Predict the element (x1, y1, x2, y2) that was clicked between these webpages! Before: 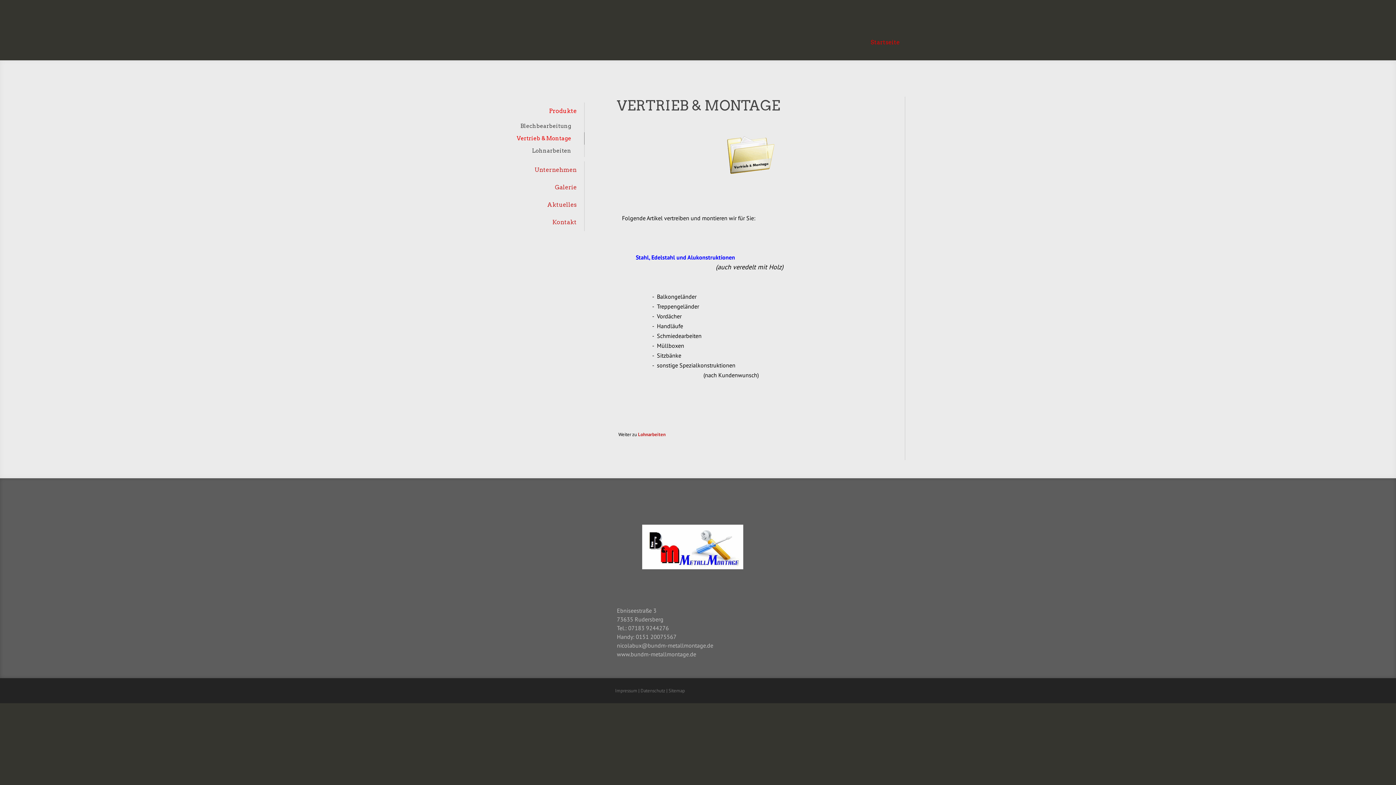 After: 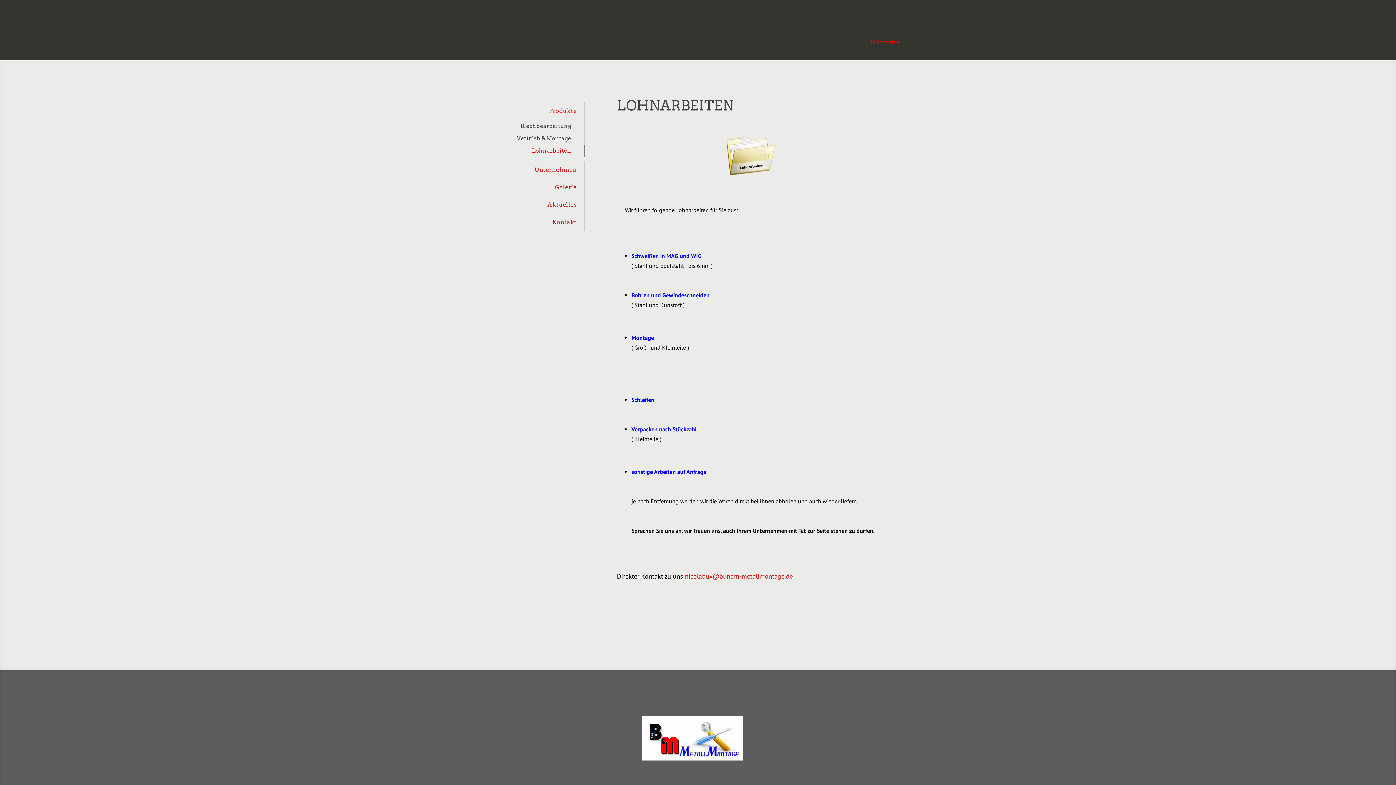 Action: label: Lohnarbeiten bbox: (638, 431, 665, 437)